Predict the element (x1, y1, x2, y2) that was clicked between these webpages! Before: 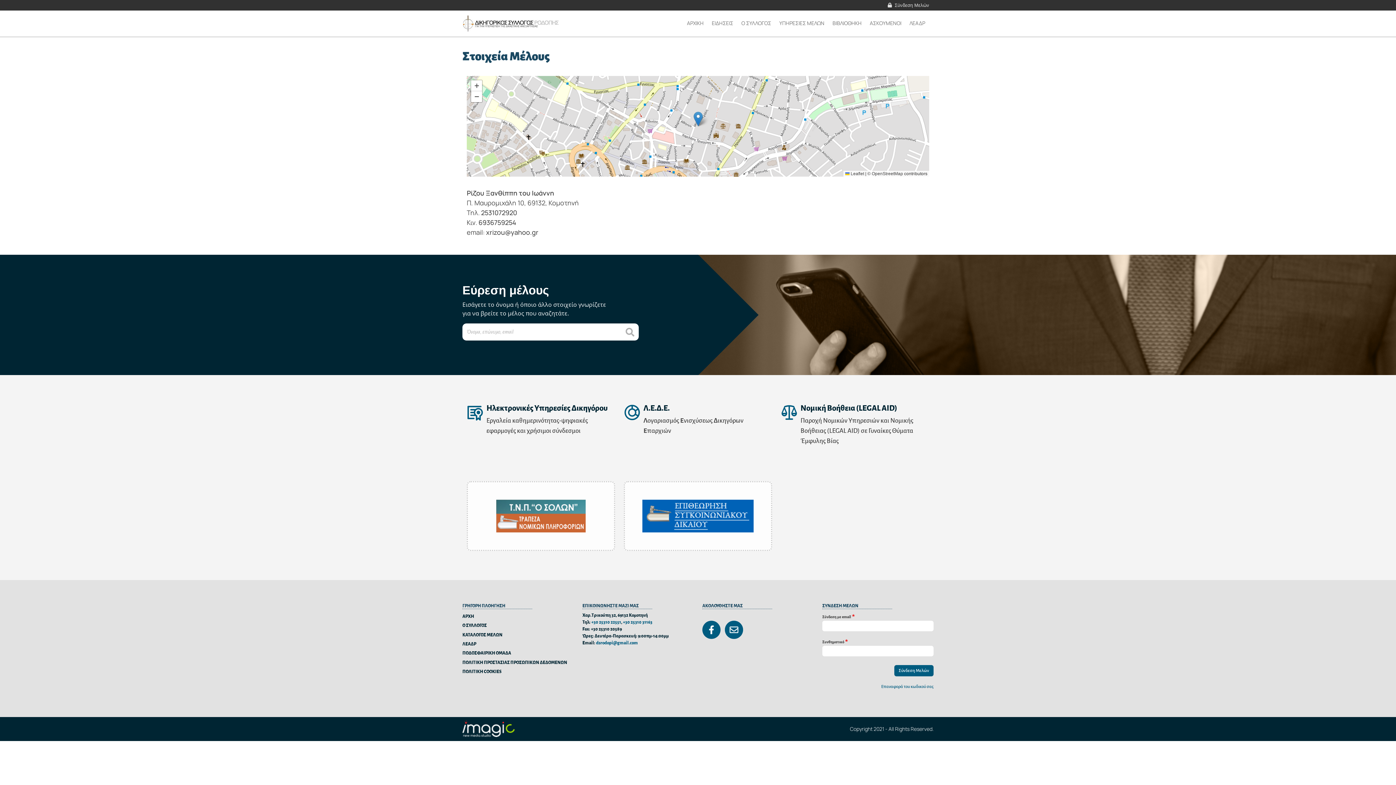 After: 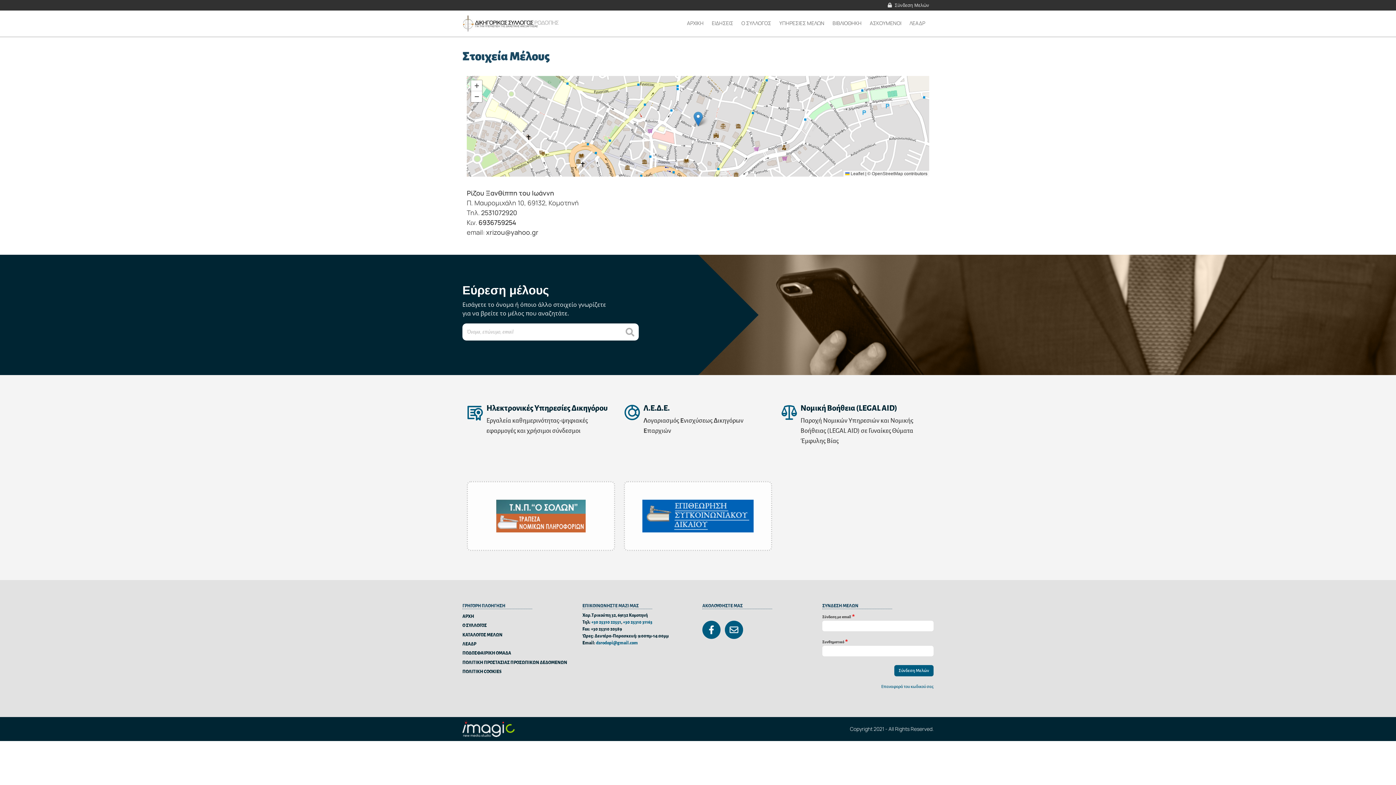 Action: bbox: (478, 218, 516, 226) label: 6936759254